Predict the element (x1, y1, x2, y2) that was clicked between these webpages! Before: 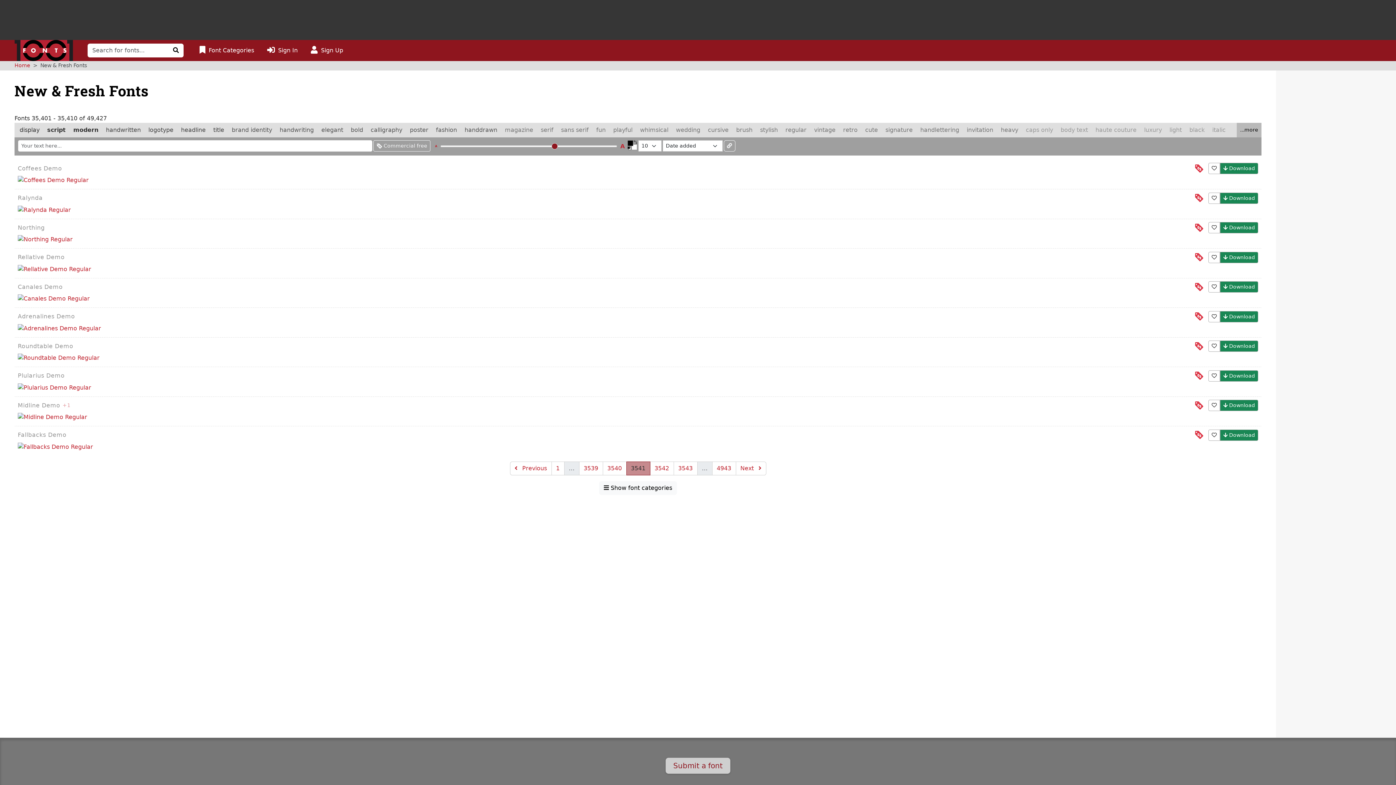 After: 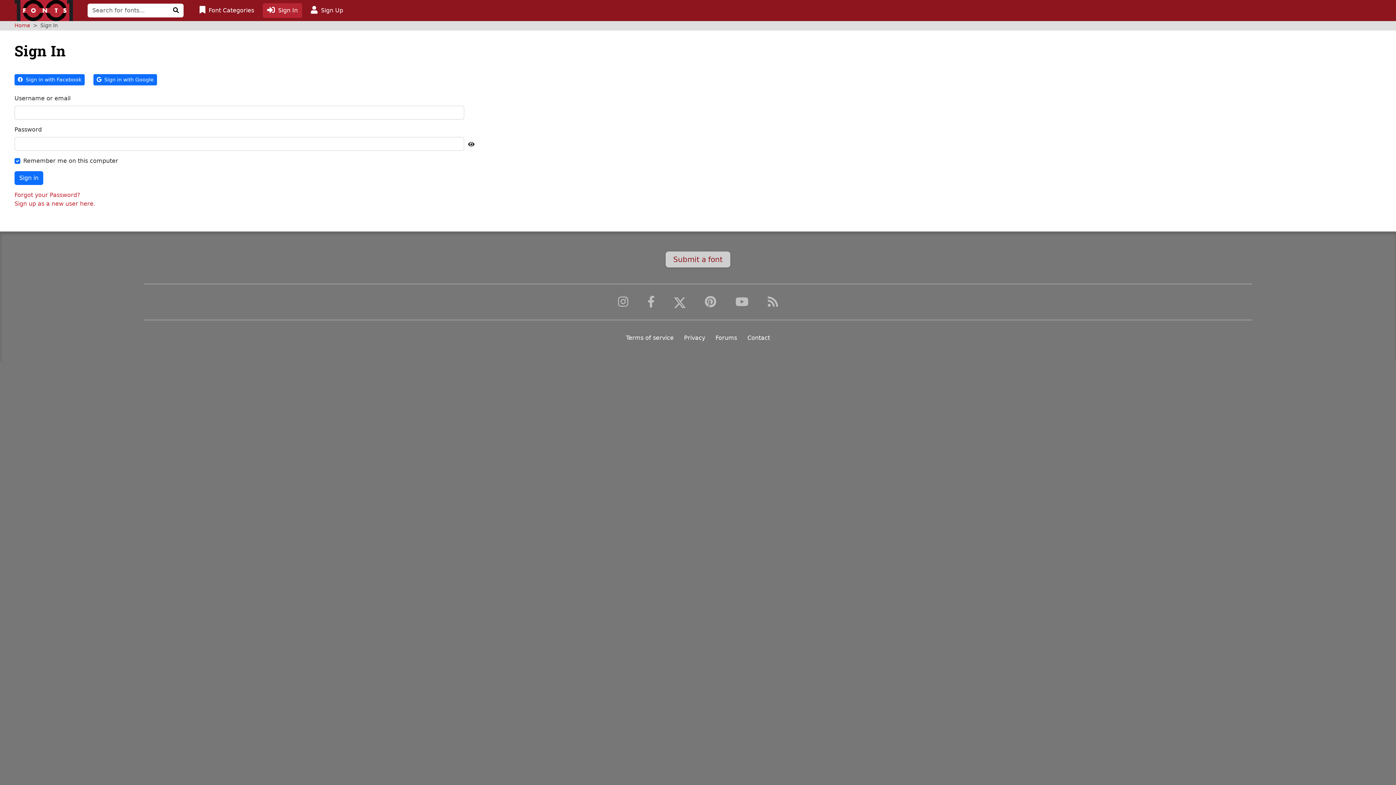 Action: label: Add to favorites bbox: (1208, 429, 1220, 441)